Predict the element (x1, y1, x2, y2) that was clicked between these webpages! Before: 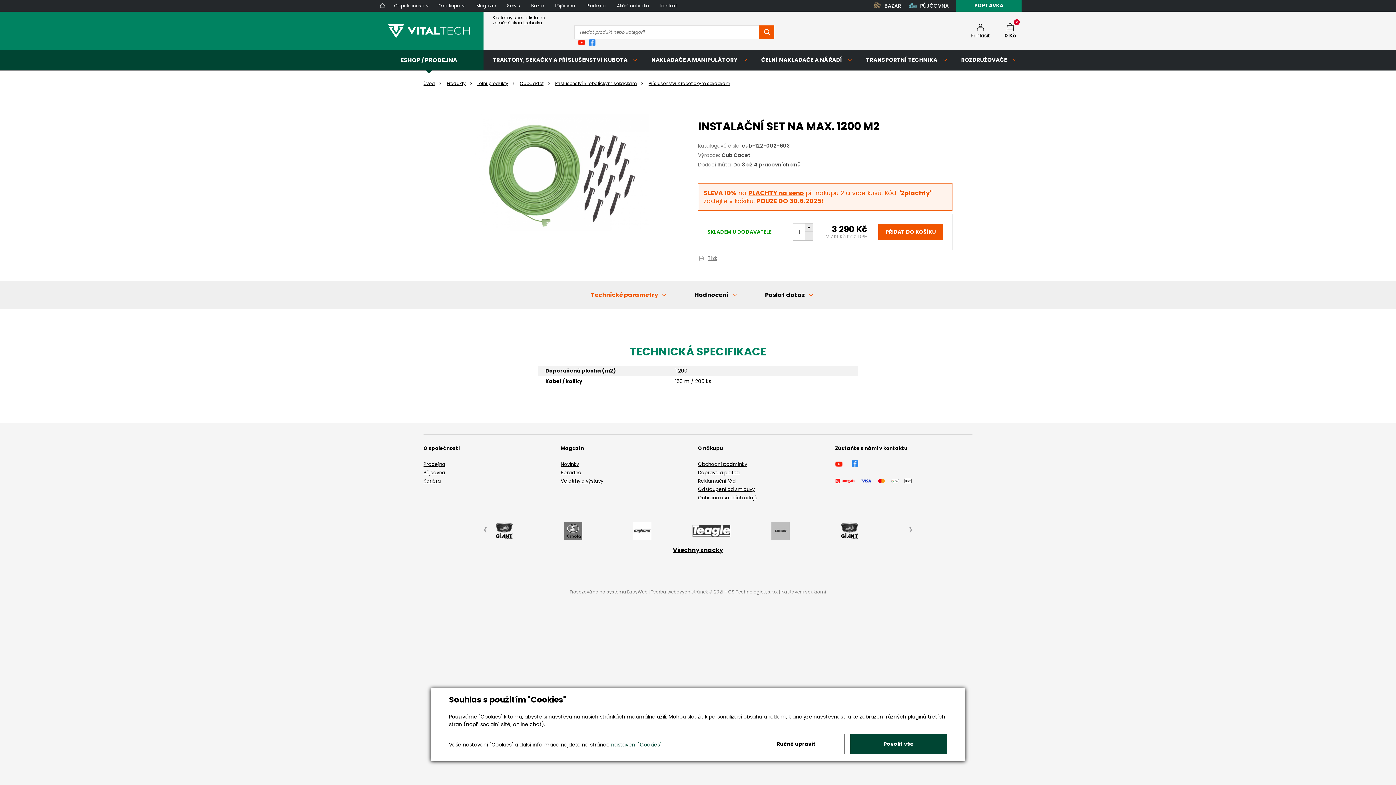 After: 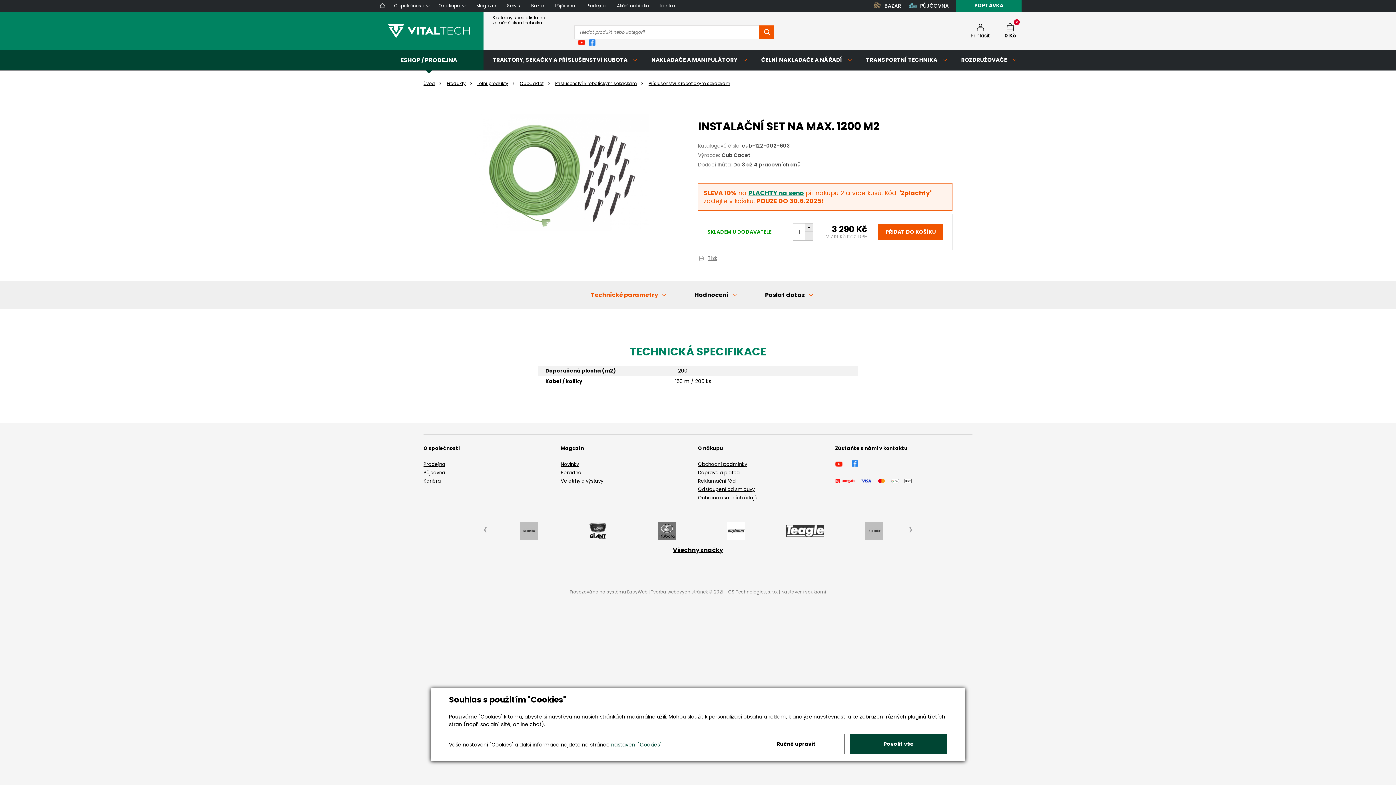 Action: label: PLACHTY na seno bbox: (748, 188, 804, 197)